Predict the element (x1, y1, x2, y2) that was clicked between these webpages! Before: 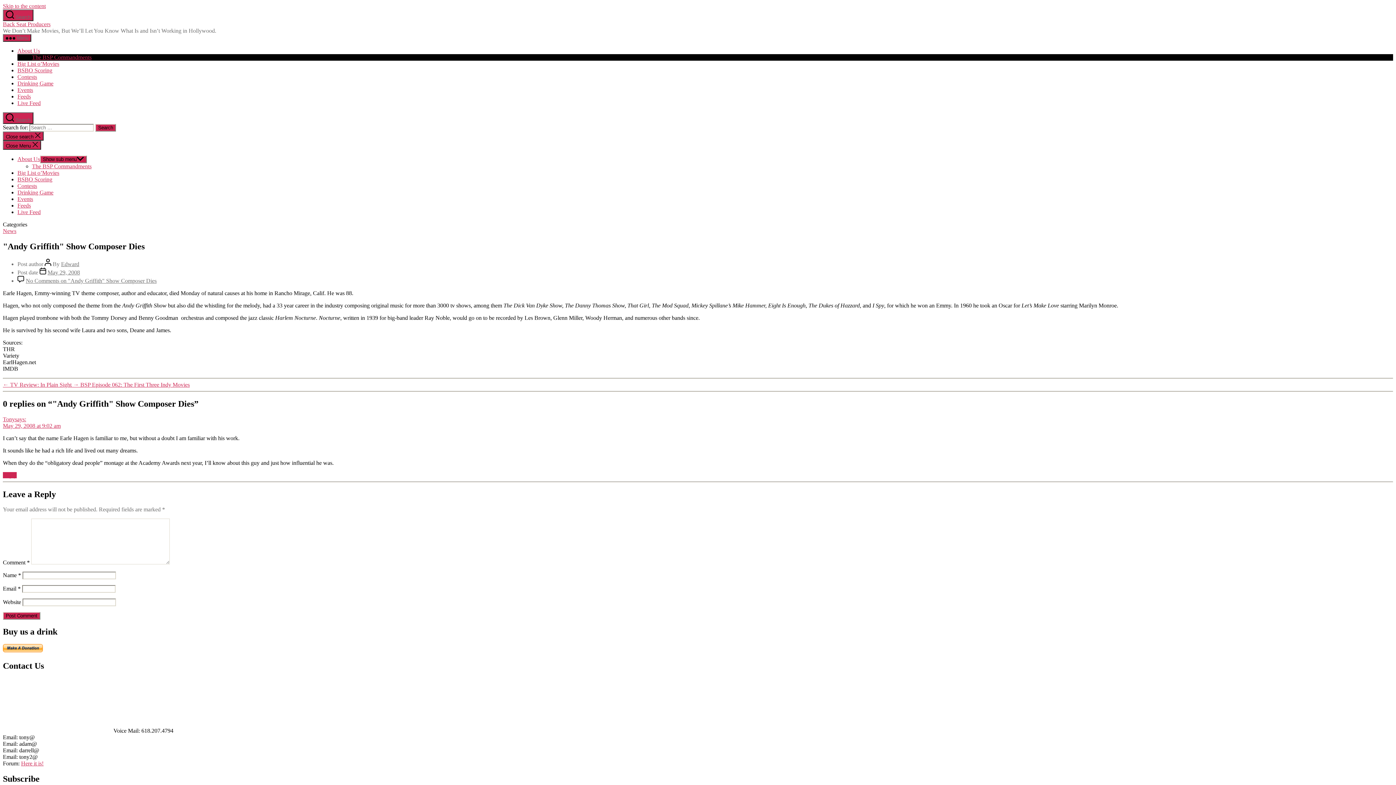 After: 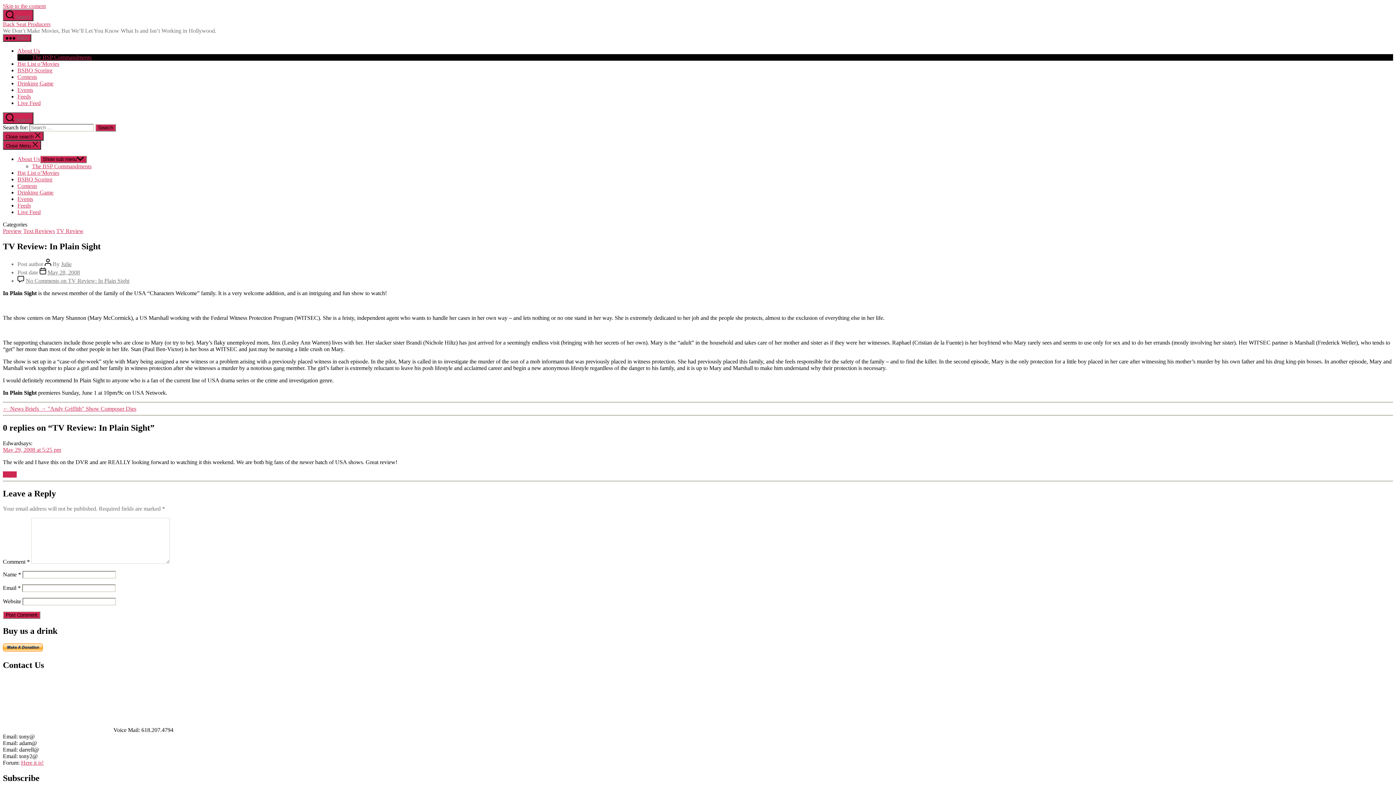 Action: label: ← TV Review: In Plain Sight  bbox: (2, 381, 73, 387)